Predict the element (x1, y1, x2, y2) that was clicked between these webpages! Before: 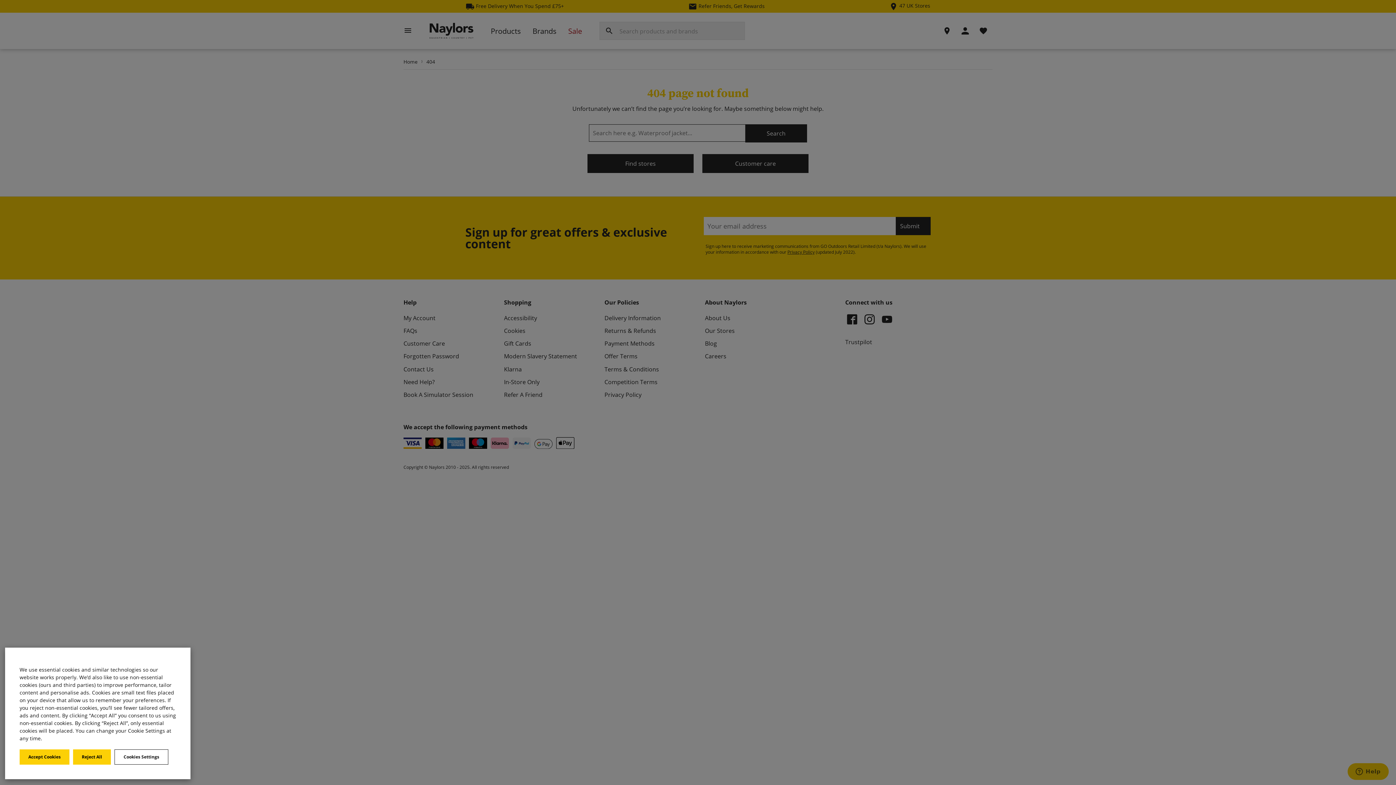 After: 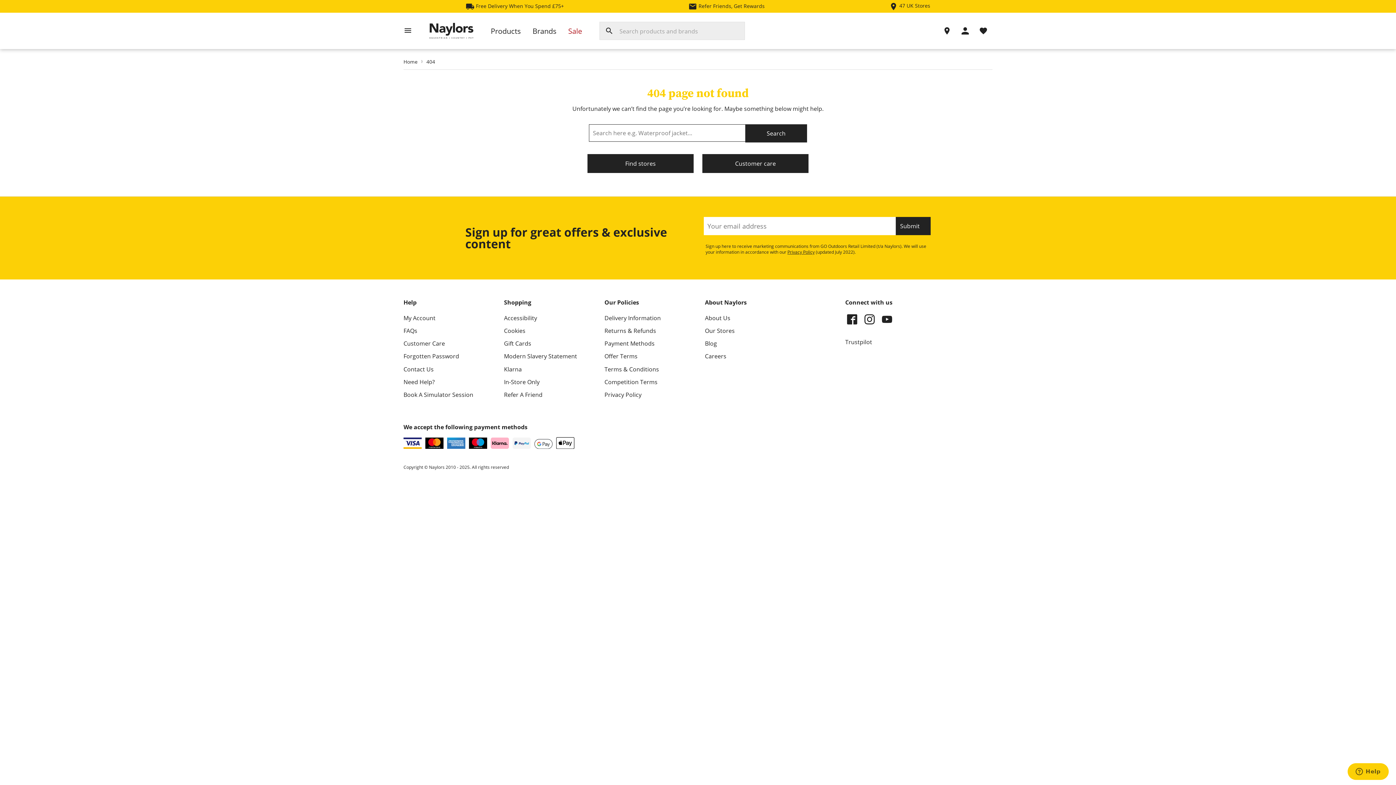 Action: label: Reject All bbox: (73, 749, 110, 765)